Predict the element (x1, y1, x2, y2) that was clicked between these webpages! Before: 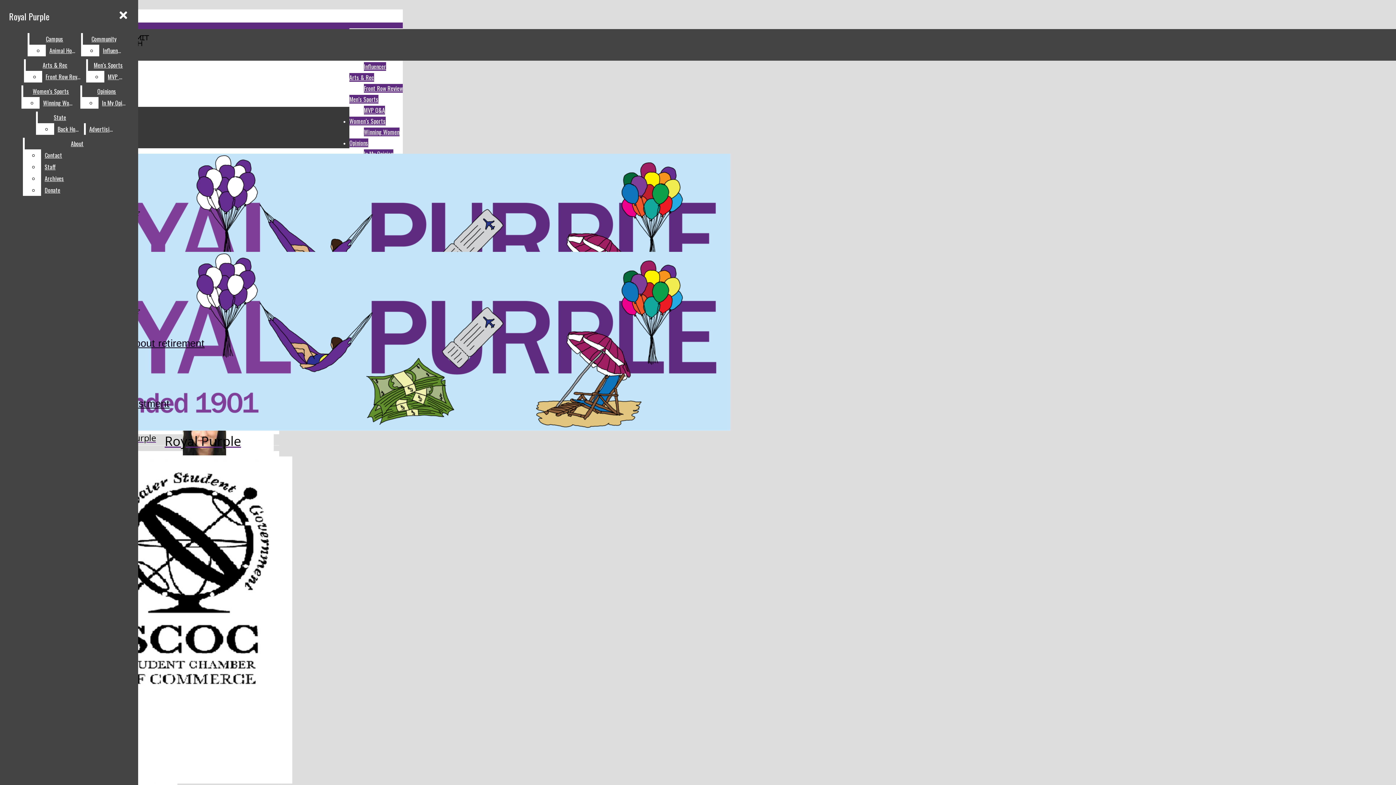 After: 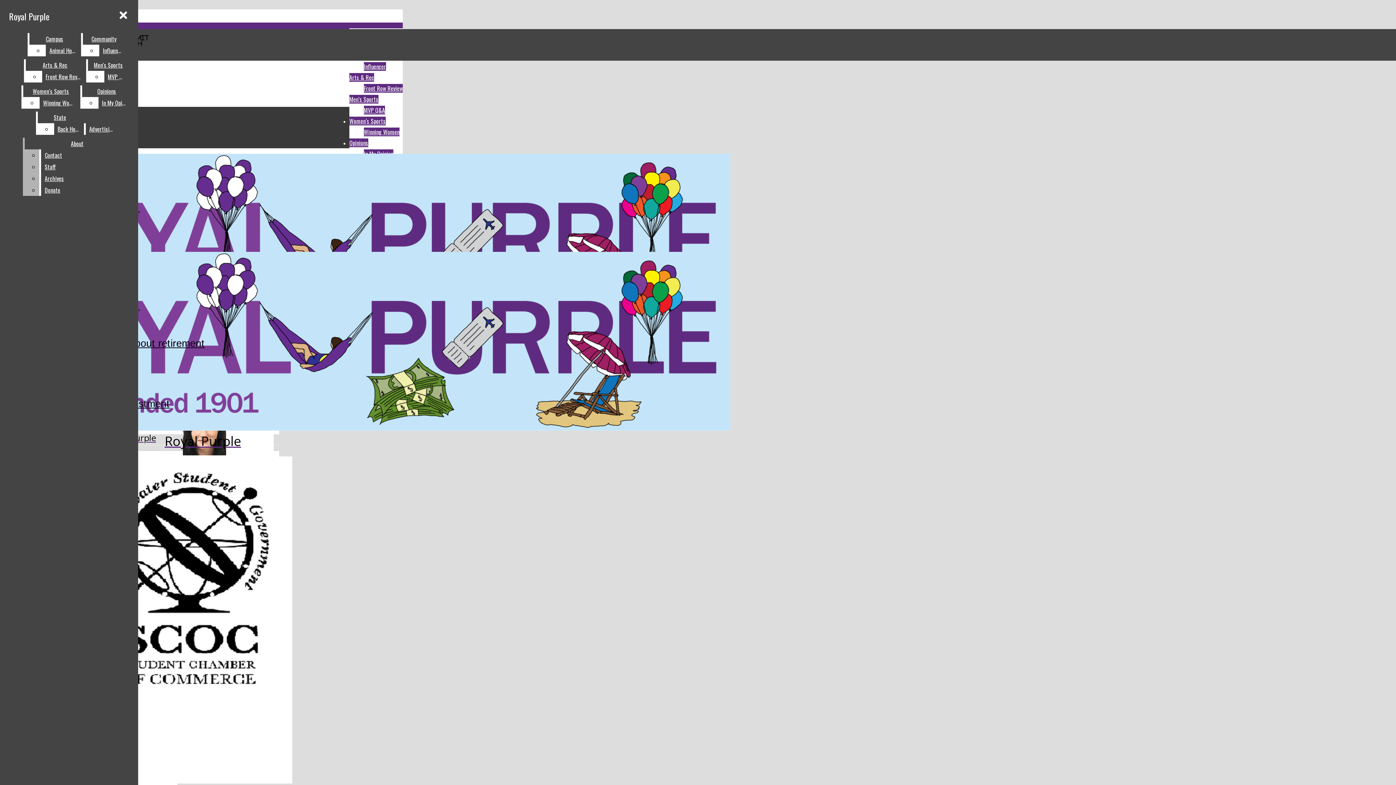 Action: bbox: (41, 161, 129, 172) label: Staff